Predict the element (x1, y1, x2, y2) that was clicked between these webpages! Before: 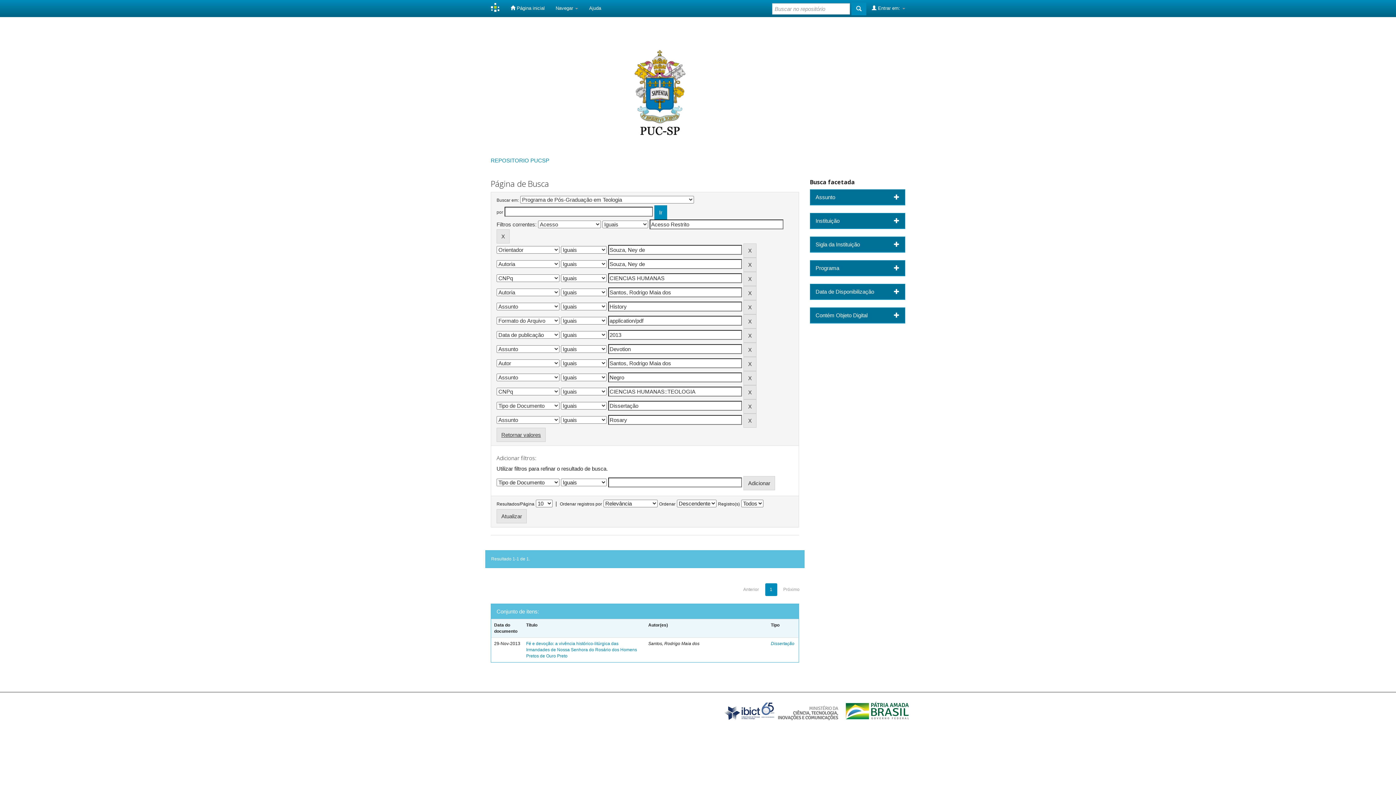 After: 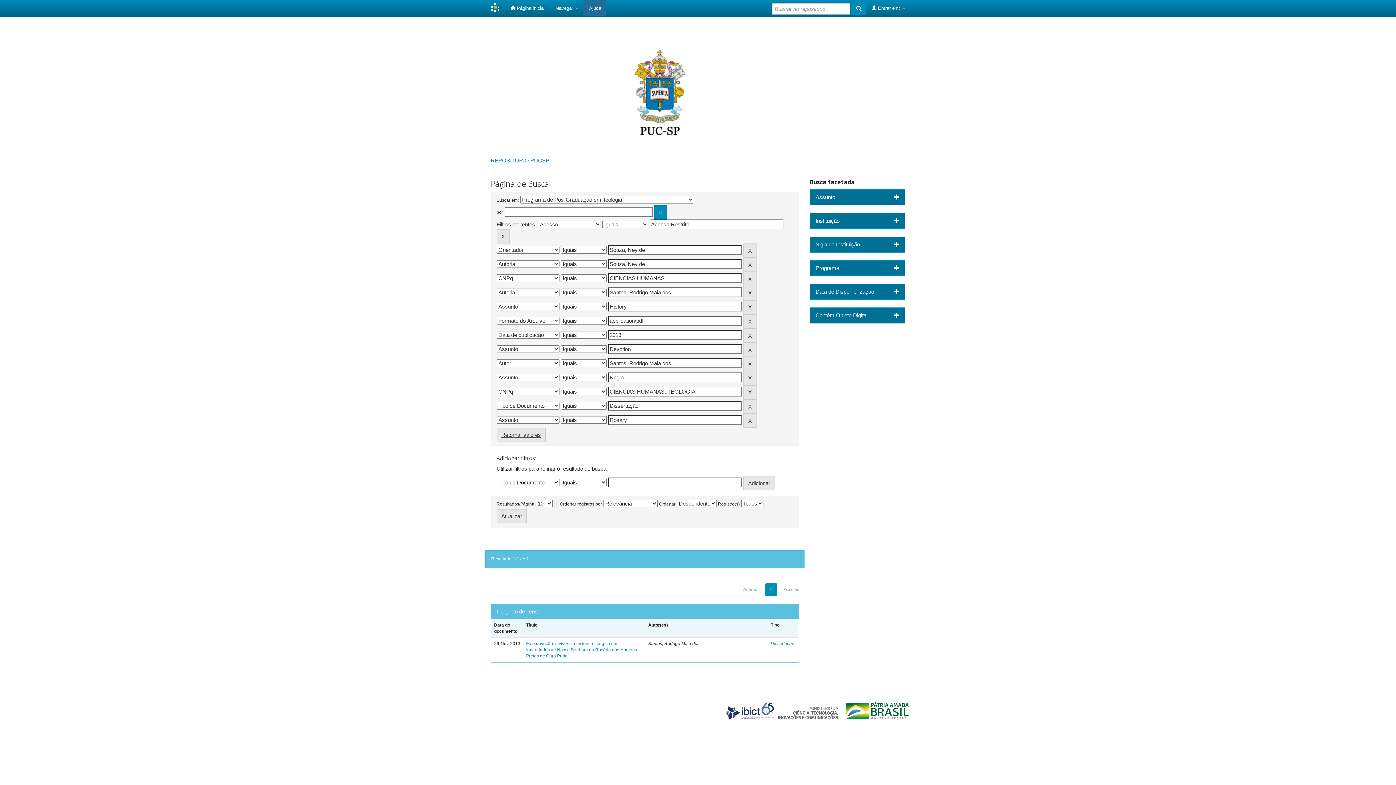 Action: bbox: (583, 0, 606, 16) label: Ajuda